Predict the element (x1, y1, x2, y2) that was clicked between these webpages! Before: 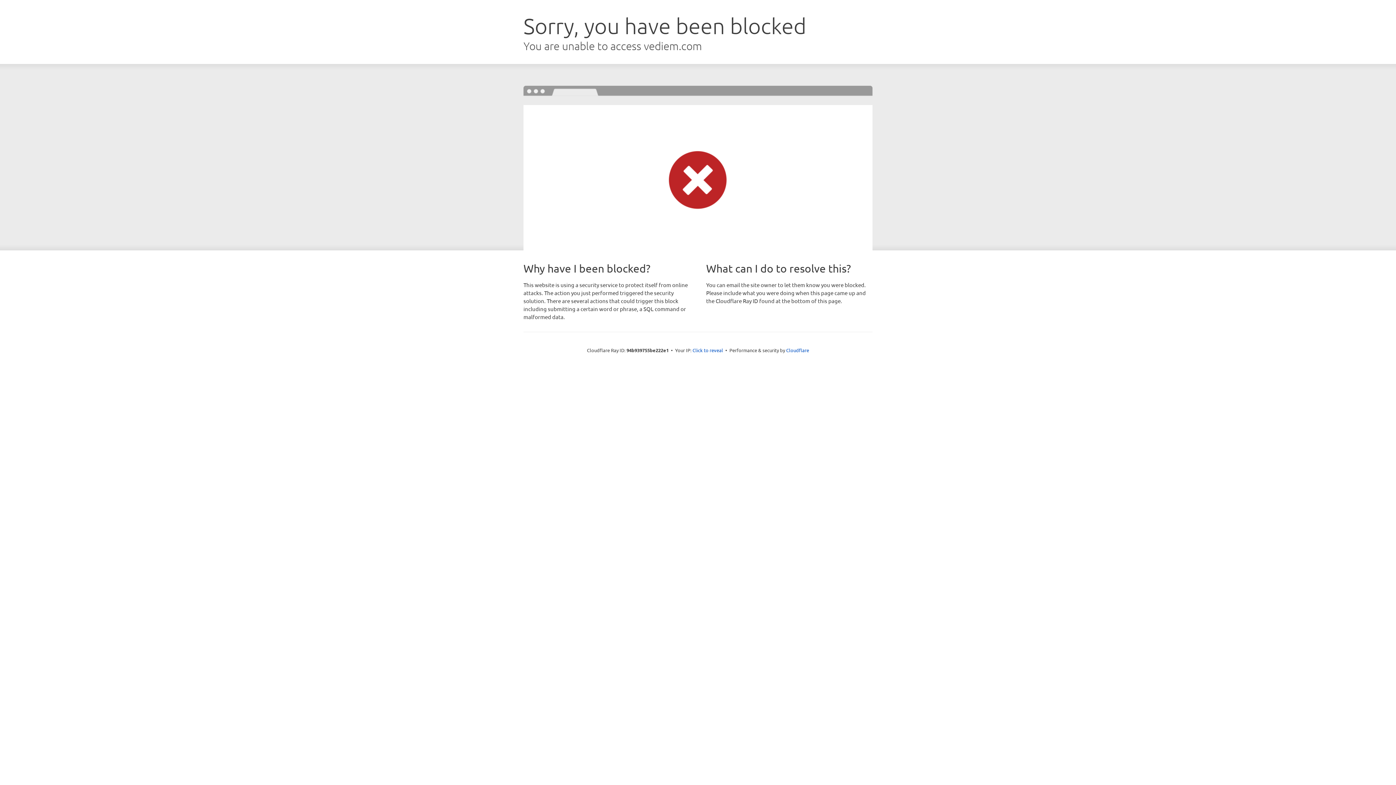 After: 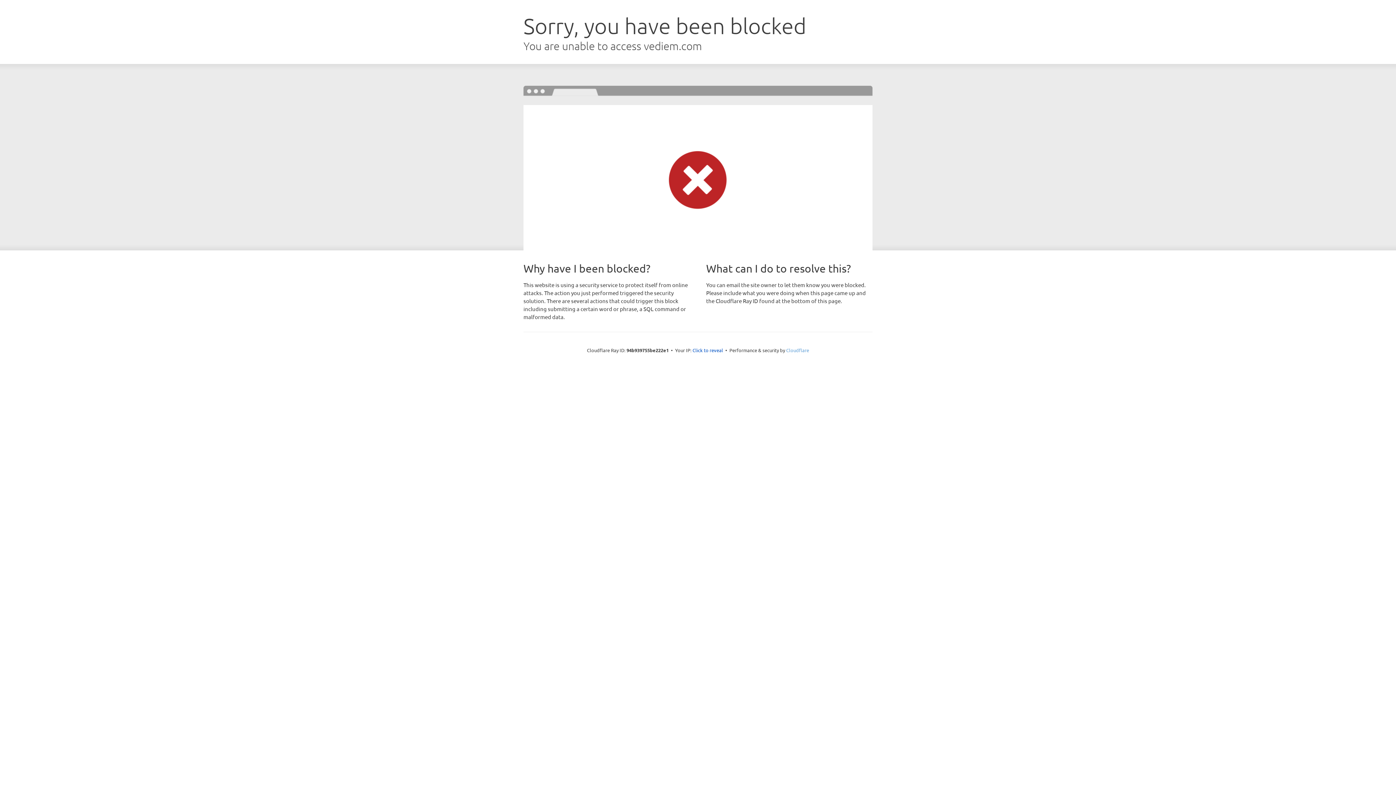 Action: bbox: (786, 347, 809, 353) label: Cloudflare